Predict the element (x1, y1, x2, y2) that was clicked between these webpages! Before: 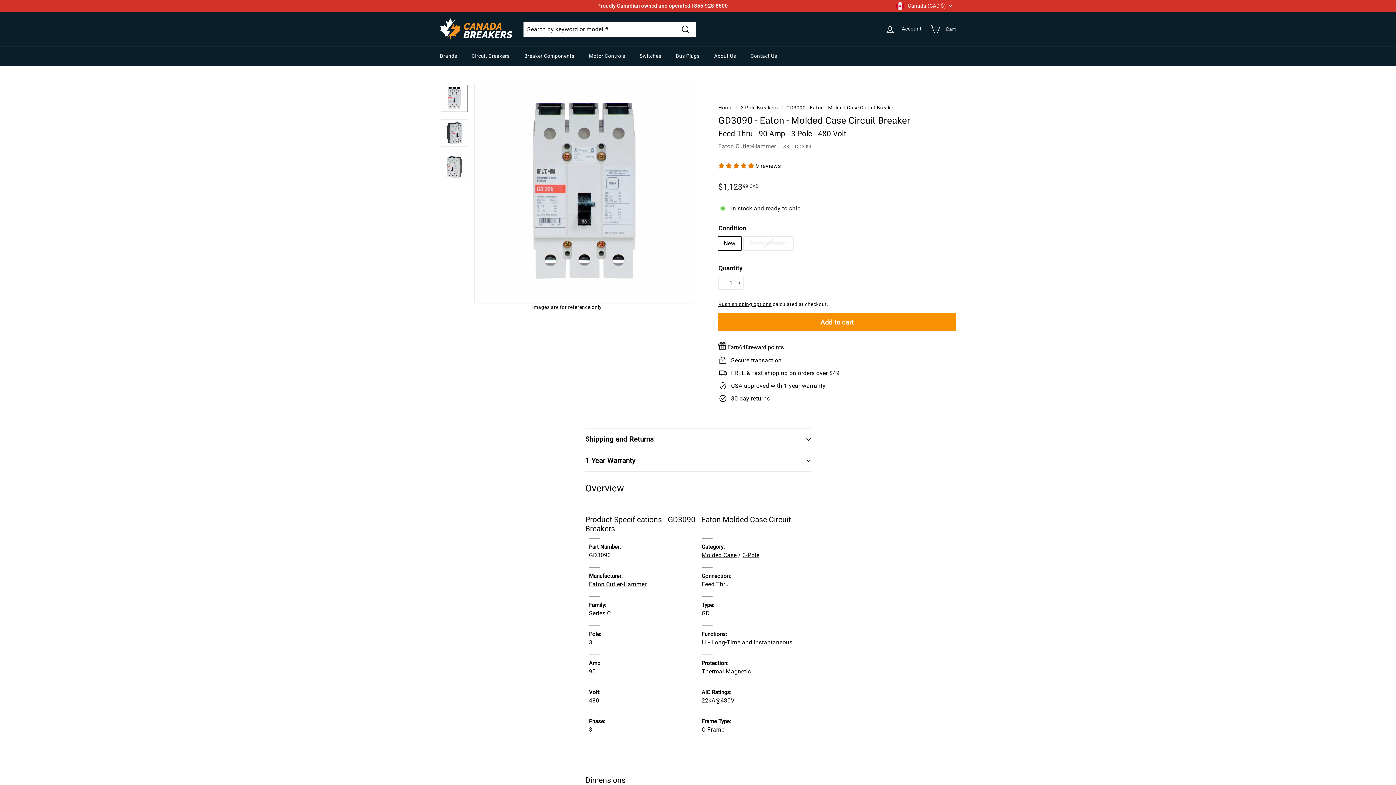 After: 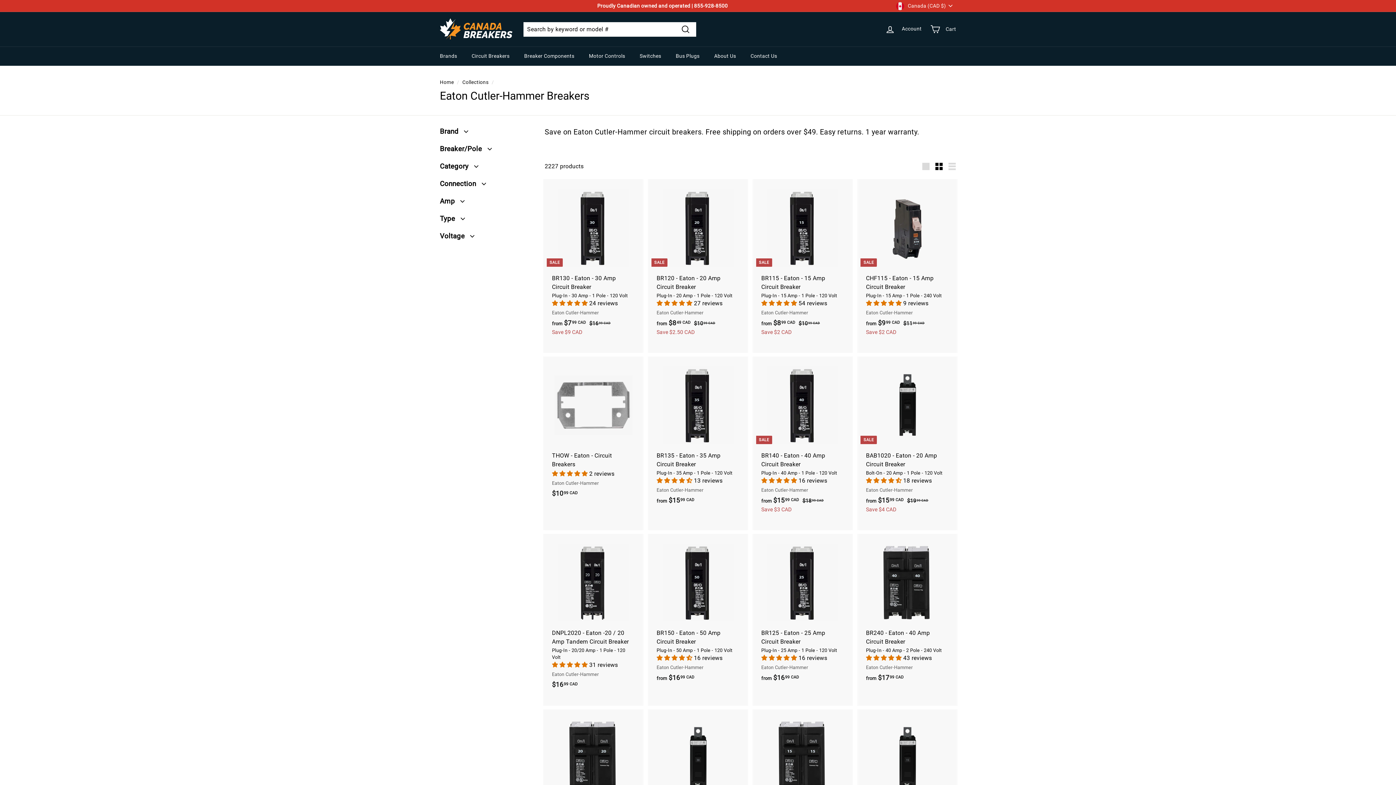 Action: bbox: (589, 581, 646, 588) label: Eaton Cutler-Hammer